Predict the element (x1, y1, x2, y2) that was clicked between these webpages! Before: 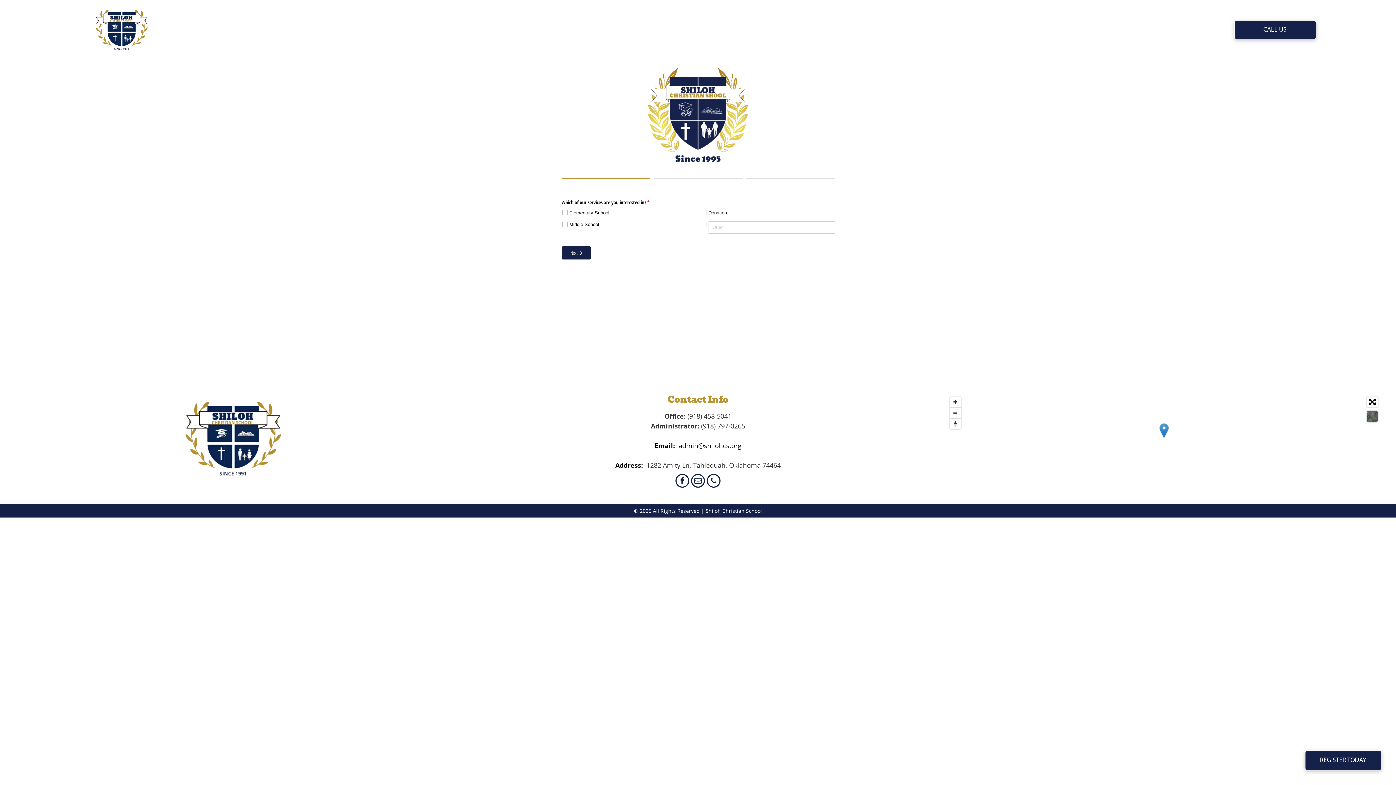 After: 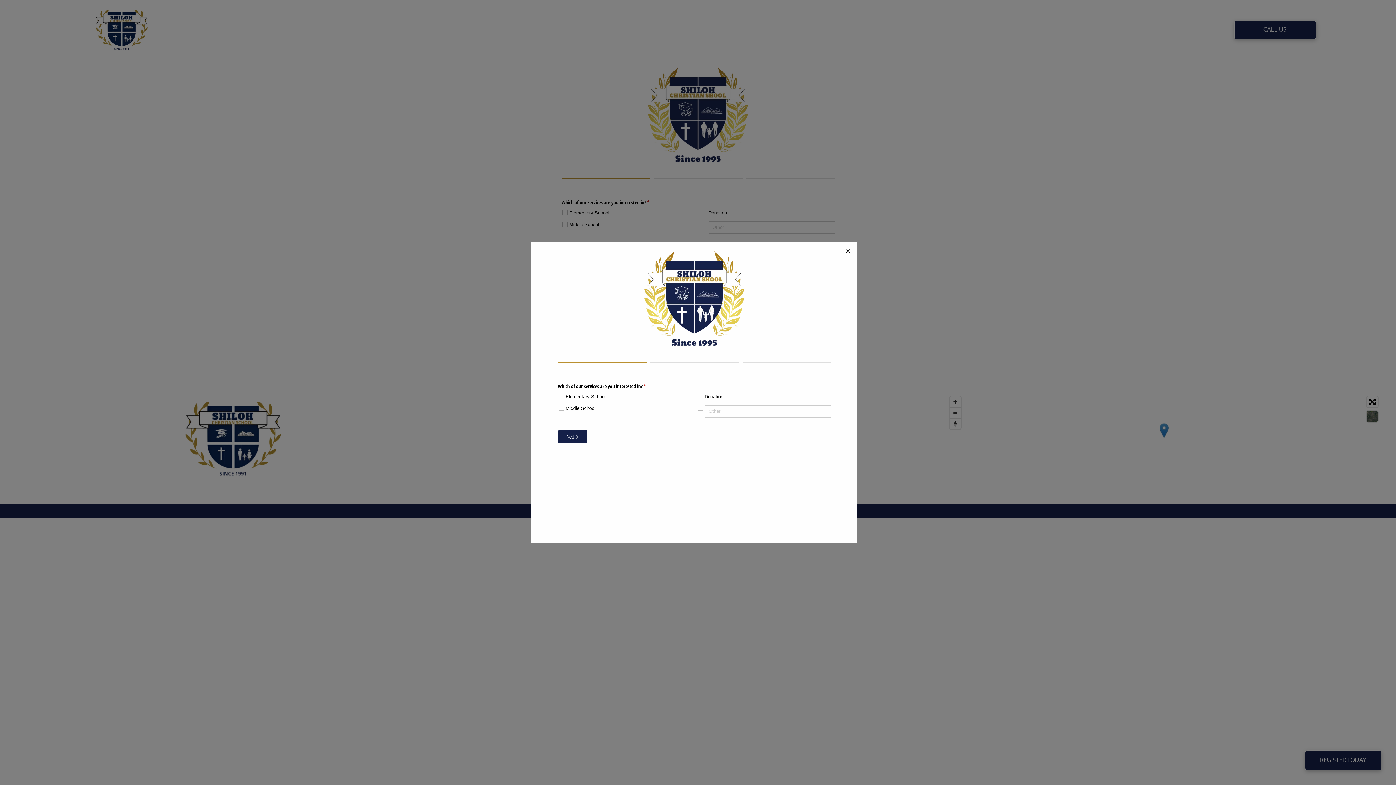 Action: label: REGISTER TODAY  bbox: (1305, 750, 1381, 770)